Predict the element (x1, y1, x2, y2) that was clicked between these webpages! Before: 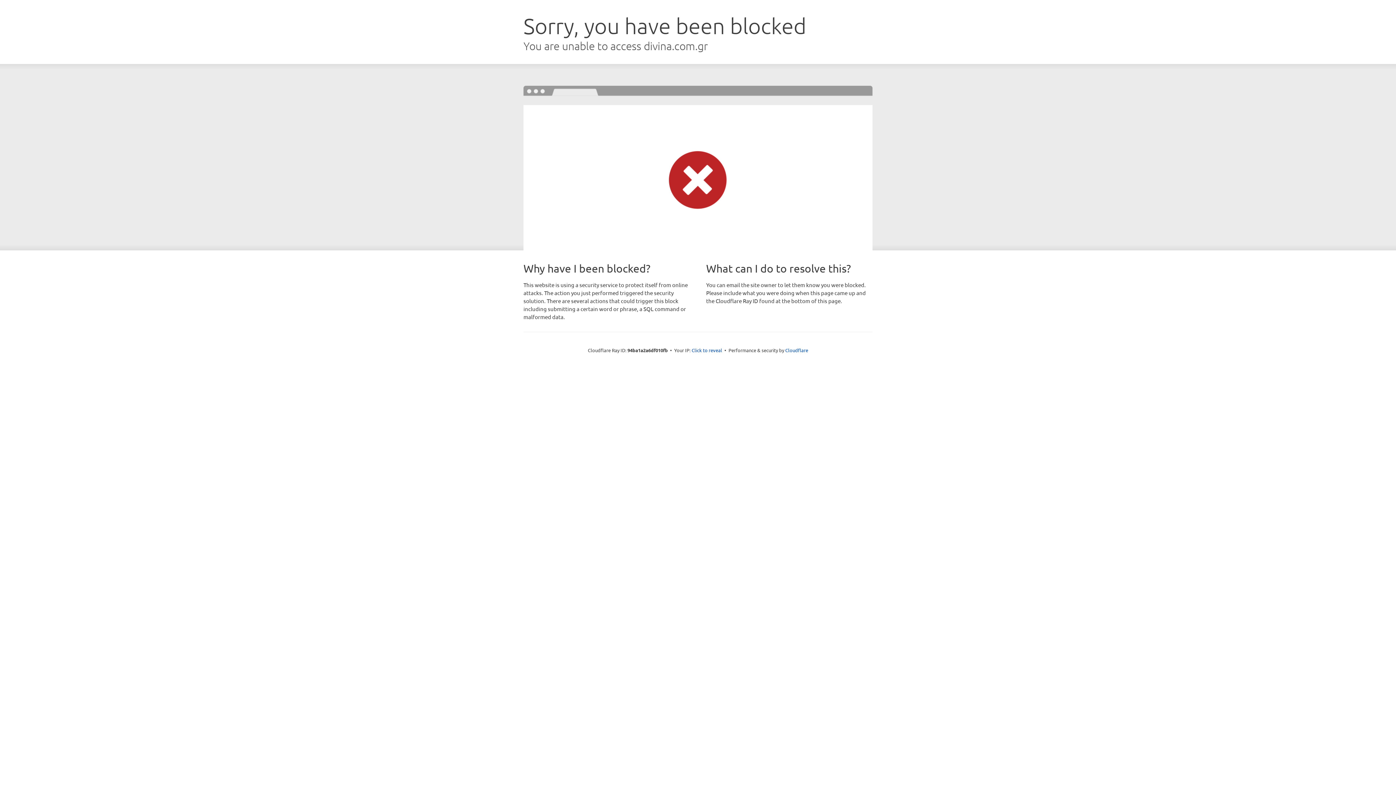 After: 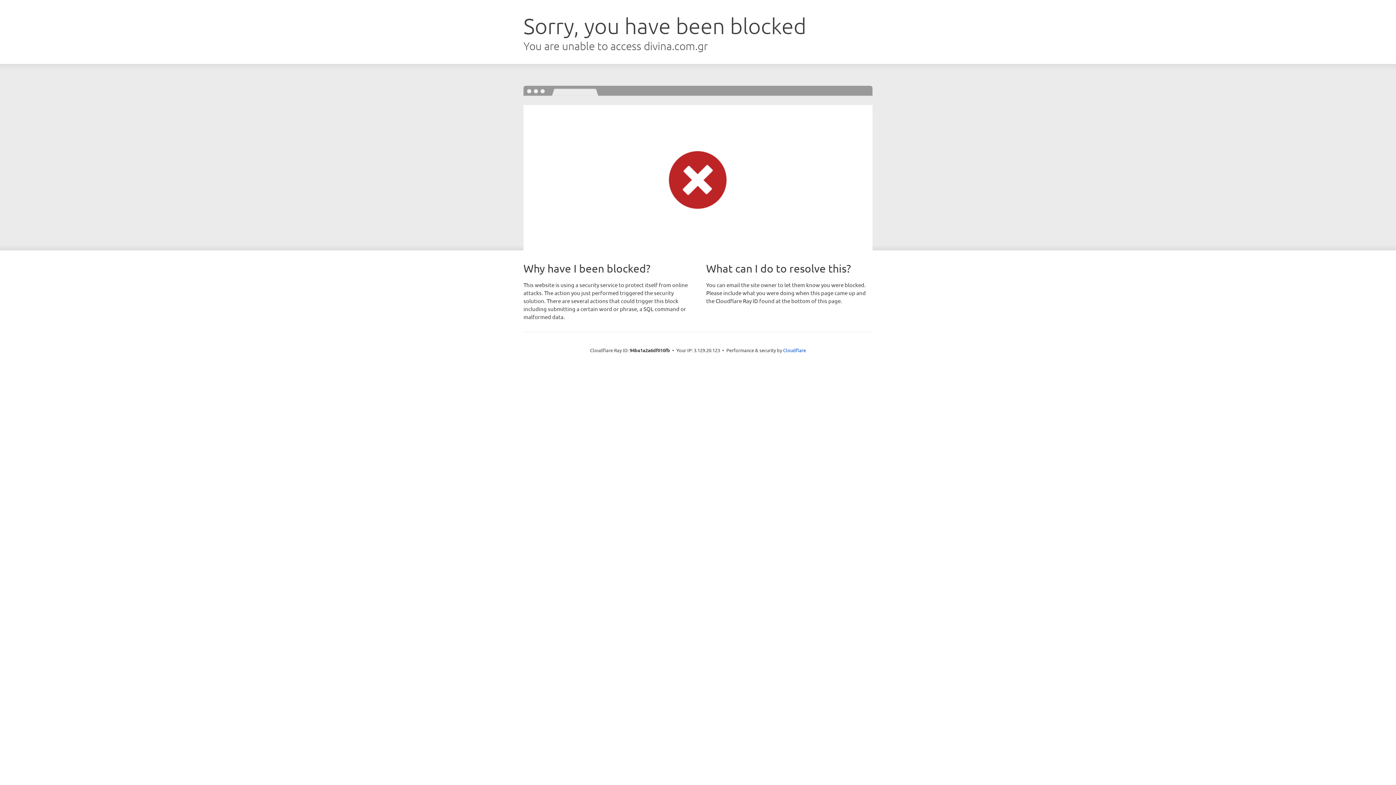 Action: label: Click to reveal bbox: (691, 346, 722, 353)